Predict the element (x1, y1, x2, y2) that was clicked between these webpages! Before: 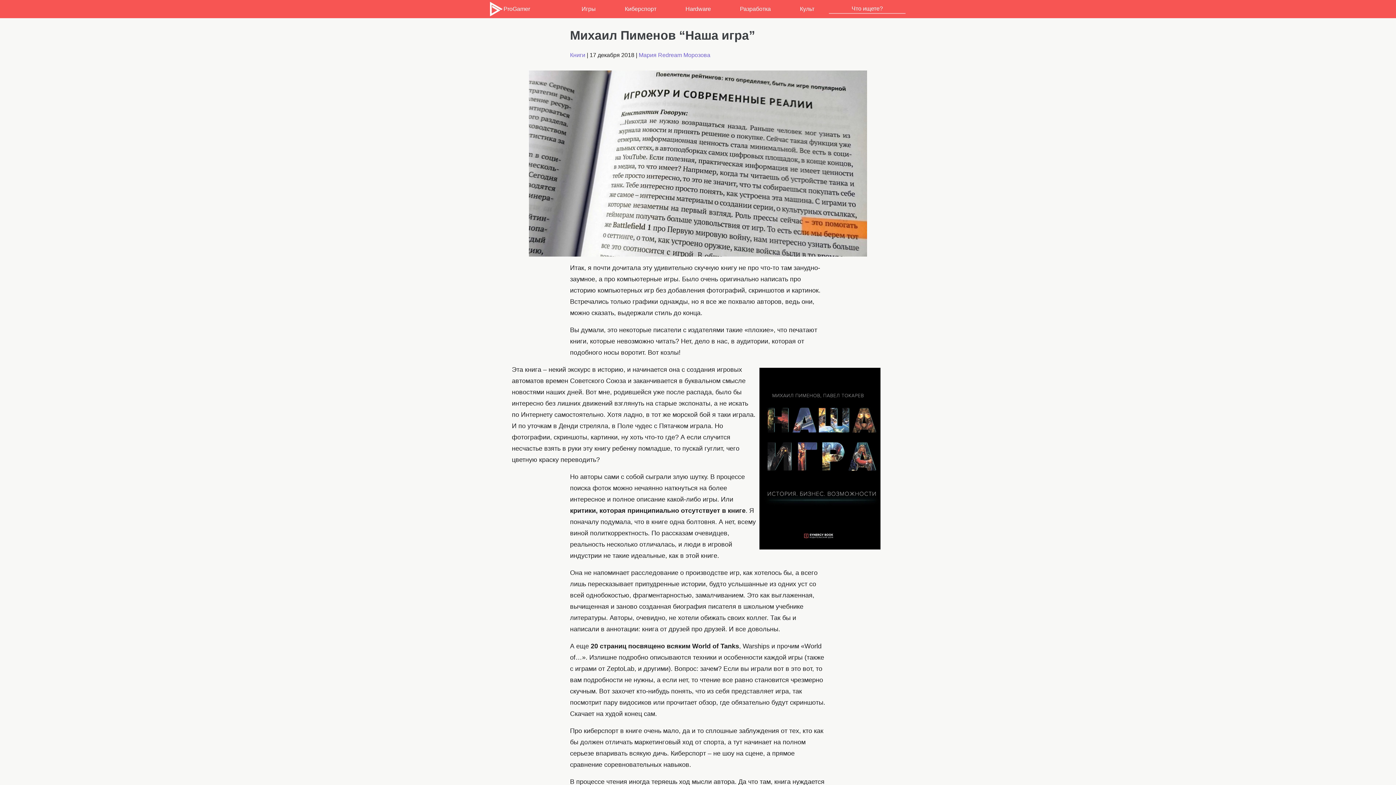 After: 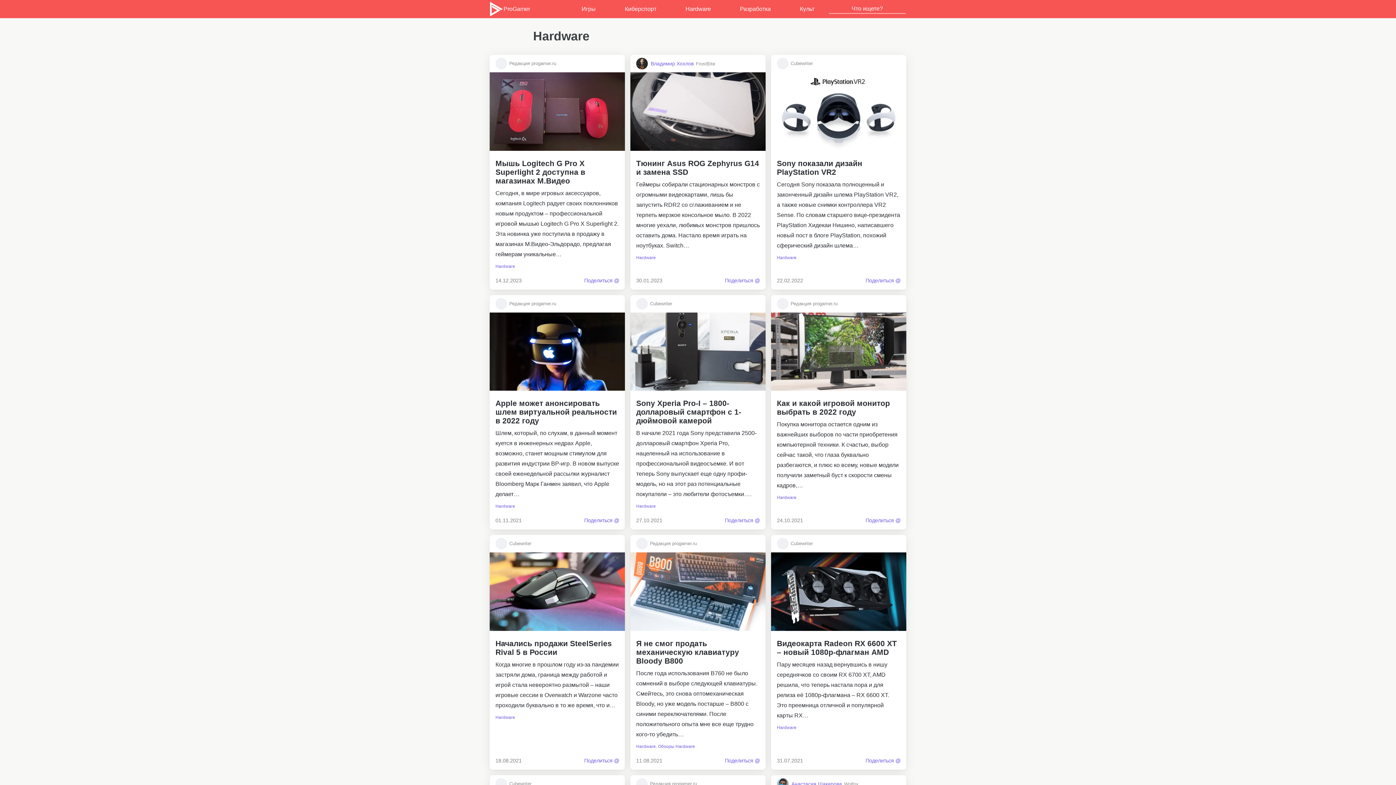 Action: label: Hardware bbox: (671, 0, 725, 18)